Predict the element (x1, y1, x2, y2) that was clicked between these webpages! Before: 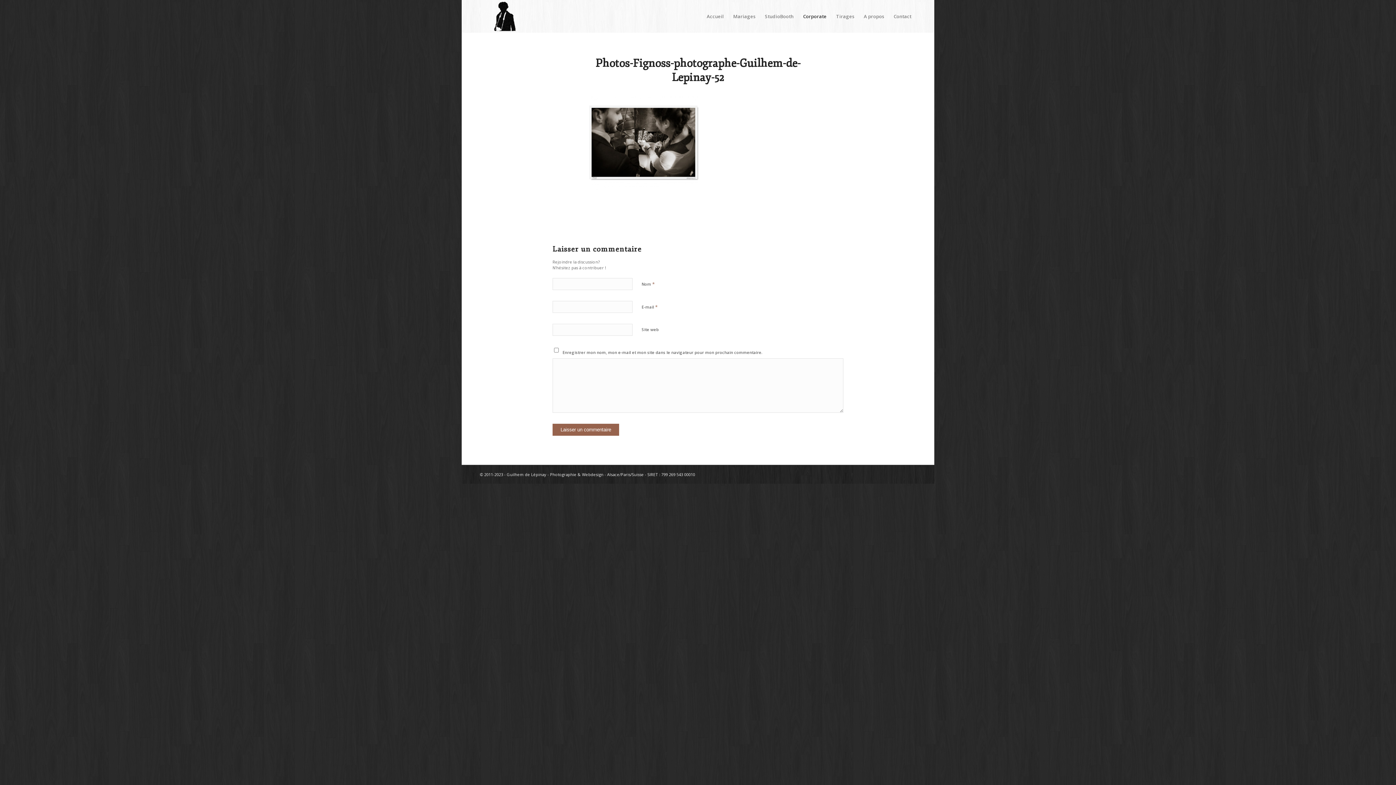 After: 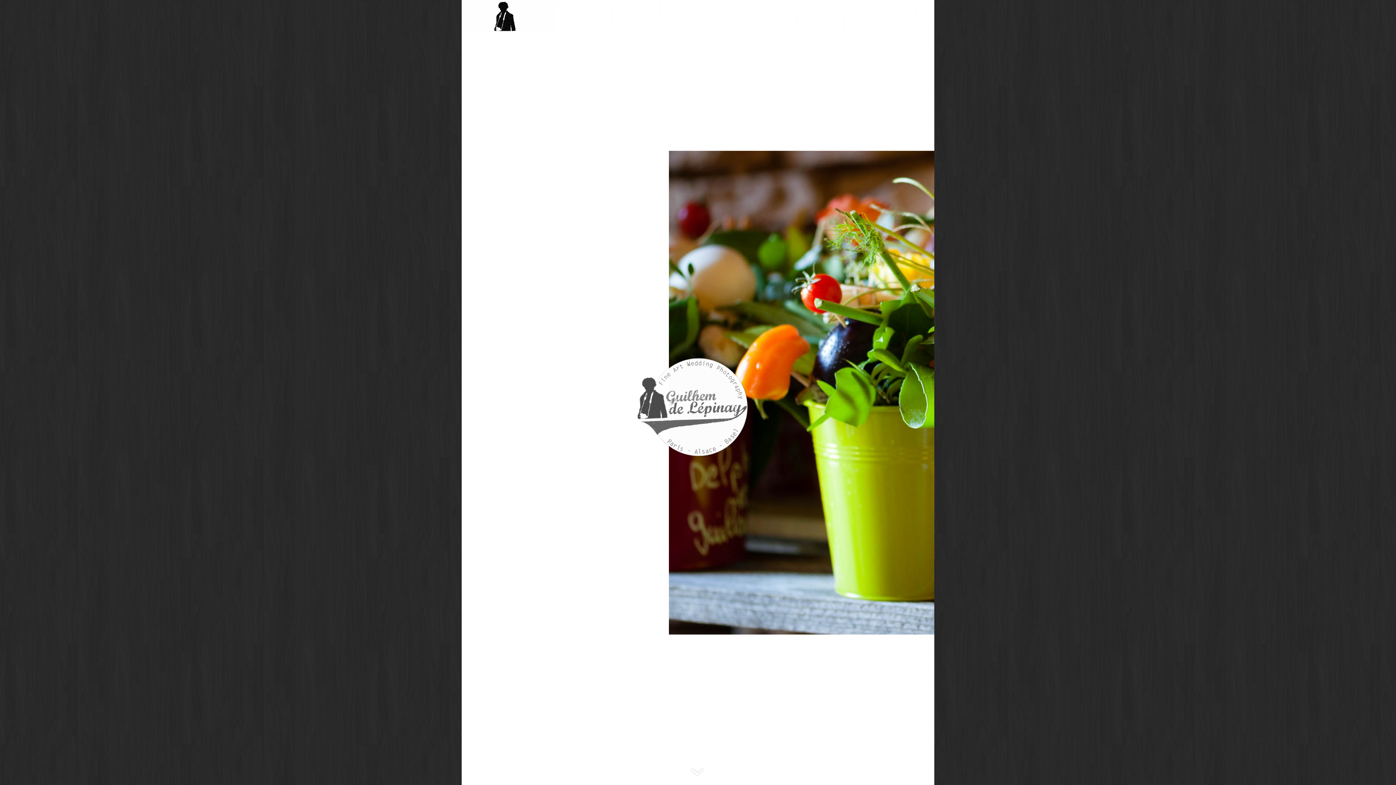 Action: bbox: (728, 0, 760, 32) label: Mariages